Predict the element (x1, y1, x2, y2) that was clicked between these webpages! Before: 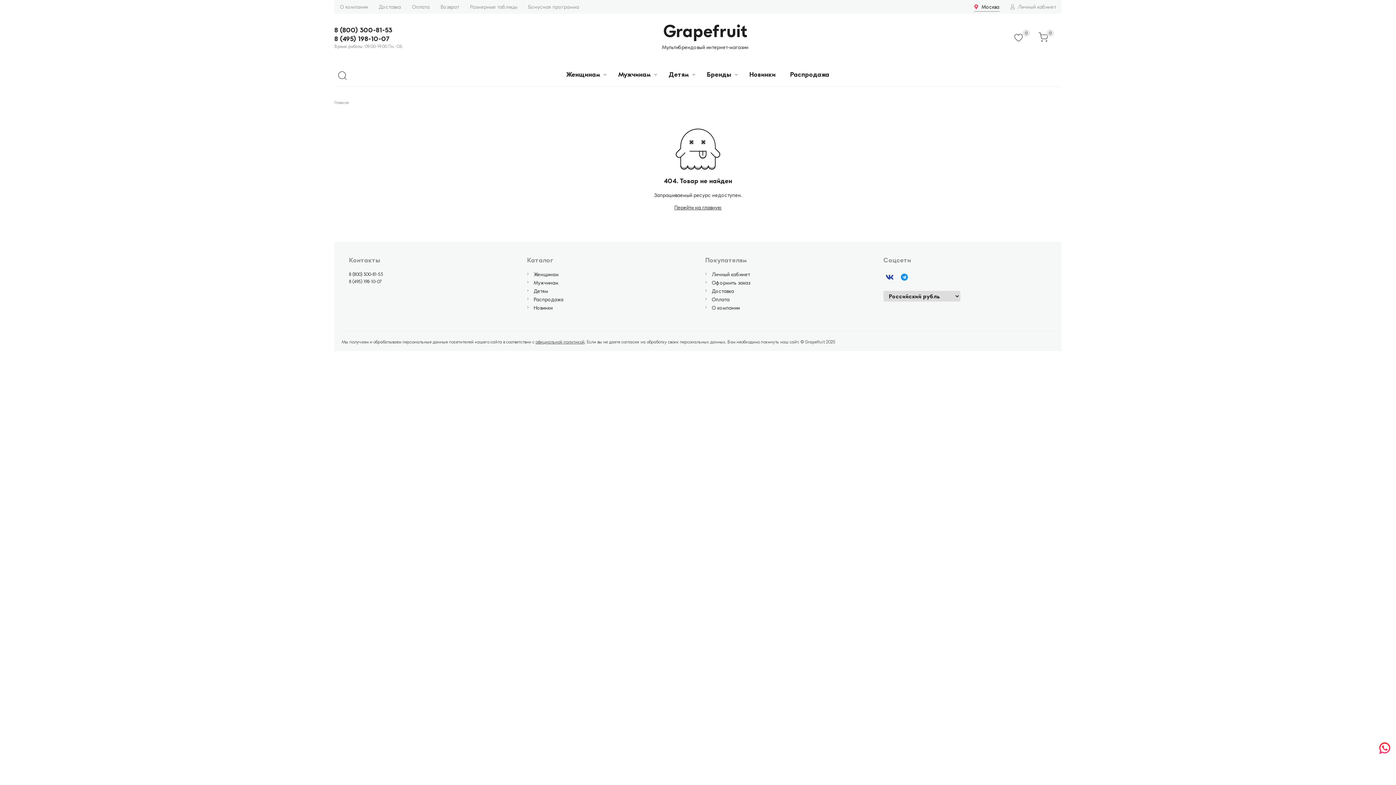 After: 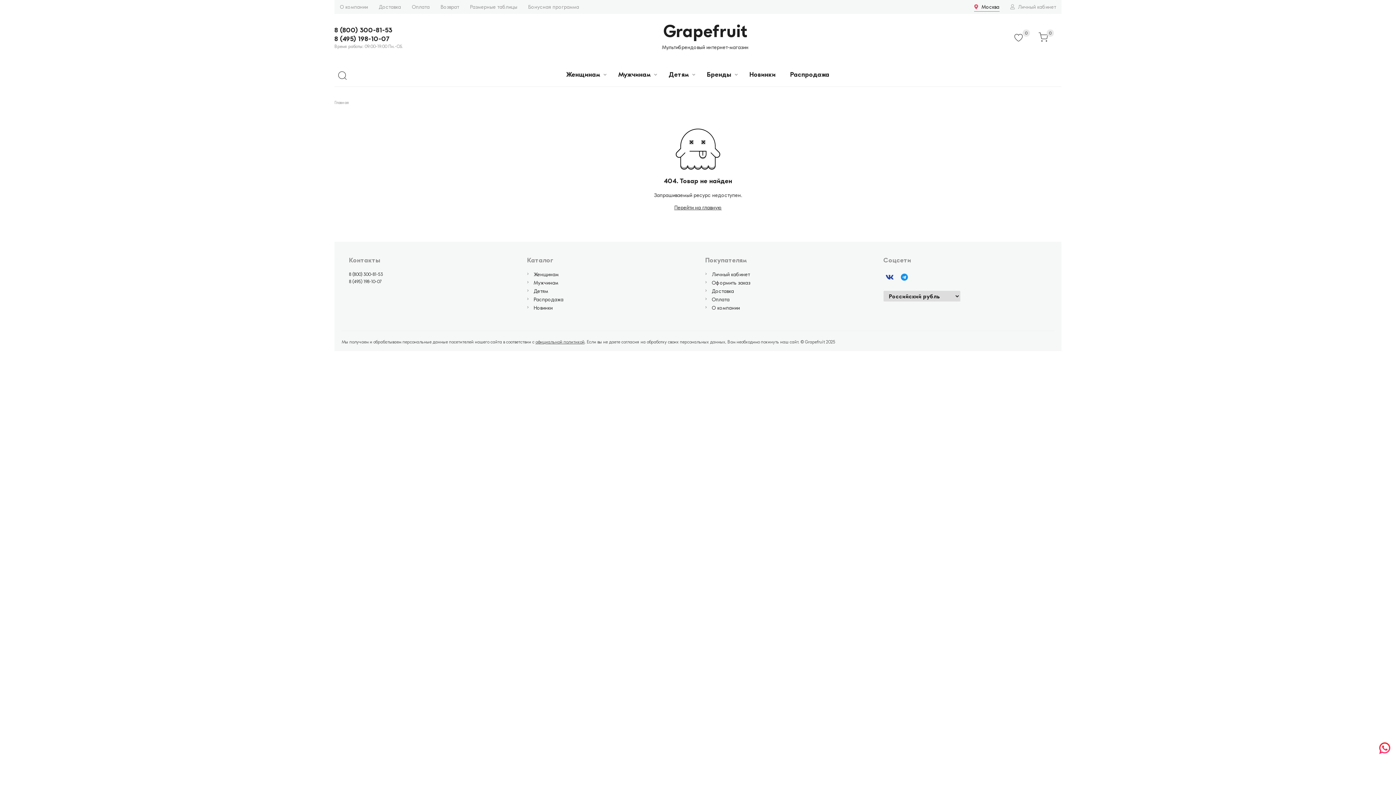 Action: bbox: (1379, 749, 1390, 755)